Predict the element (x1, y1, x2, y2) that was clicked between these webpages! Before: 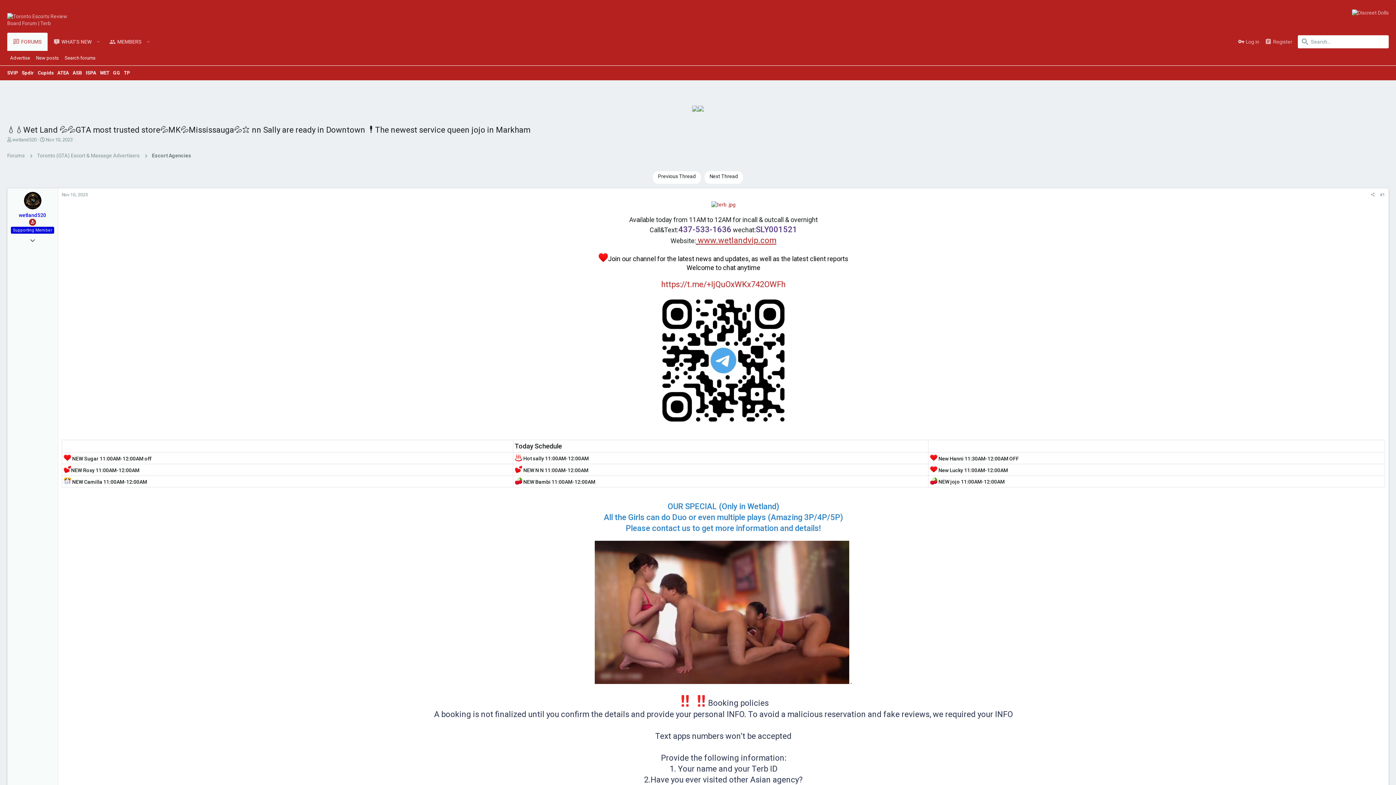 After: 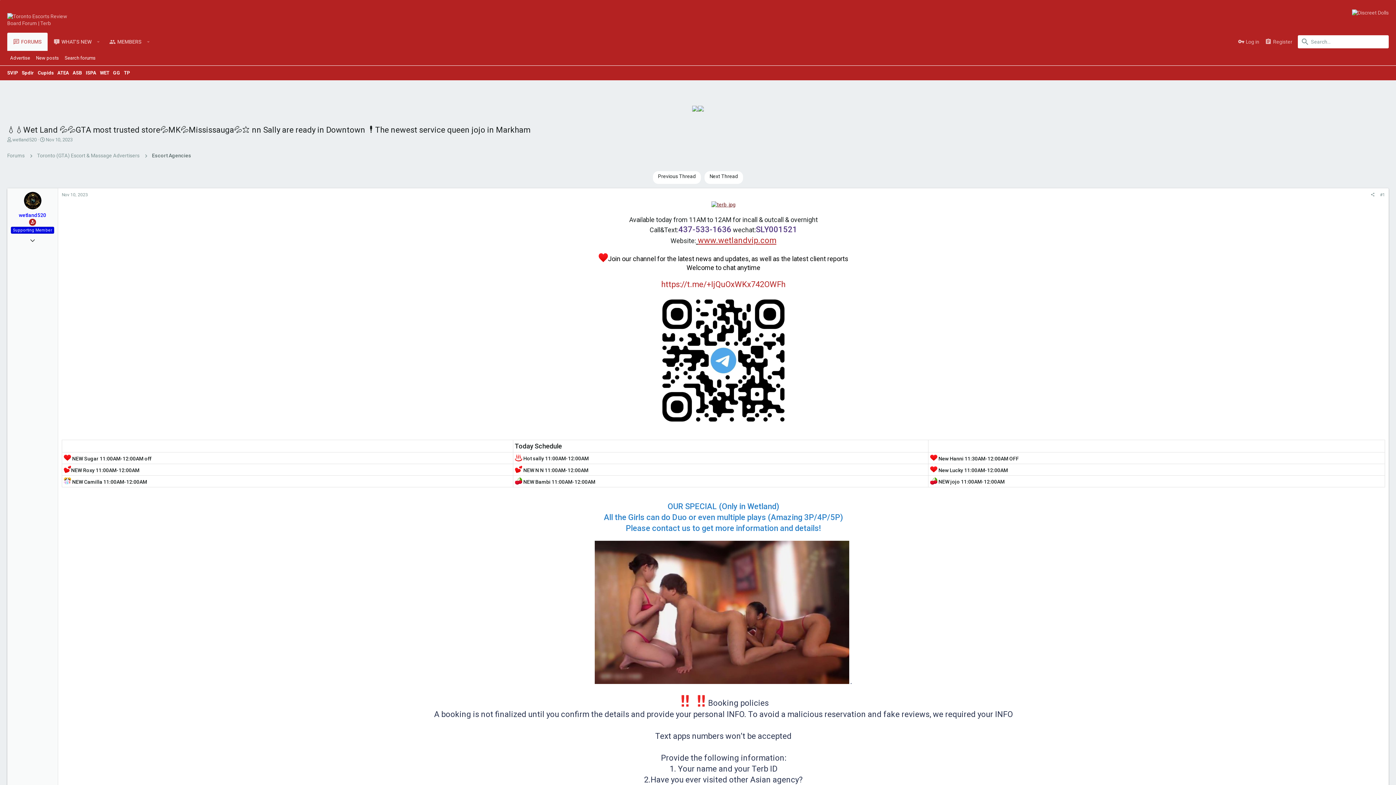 Action: bbox: (711, 201, 735, 207)